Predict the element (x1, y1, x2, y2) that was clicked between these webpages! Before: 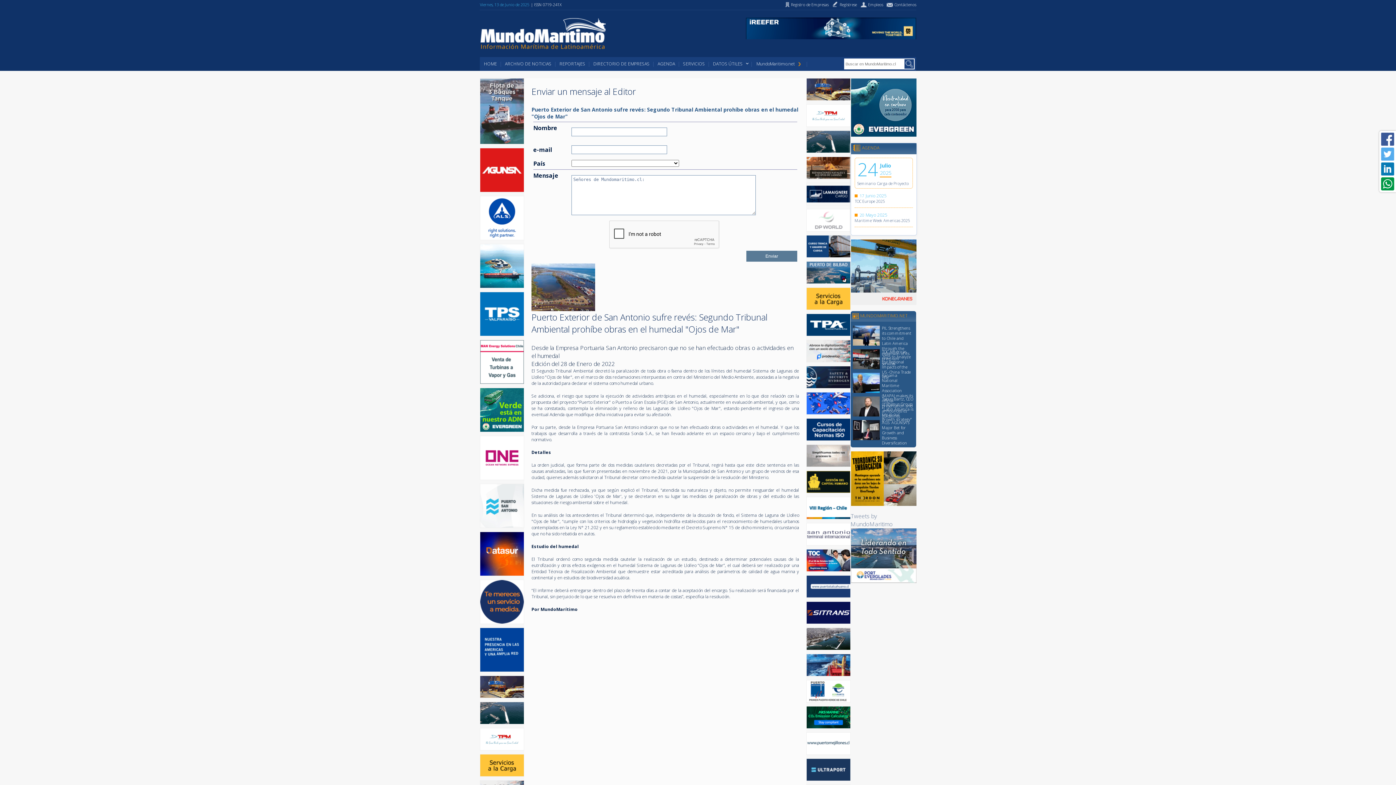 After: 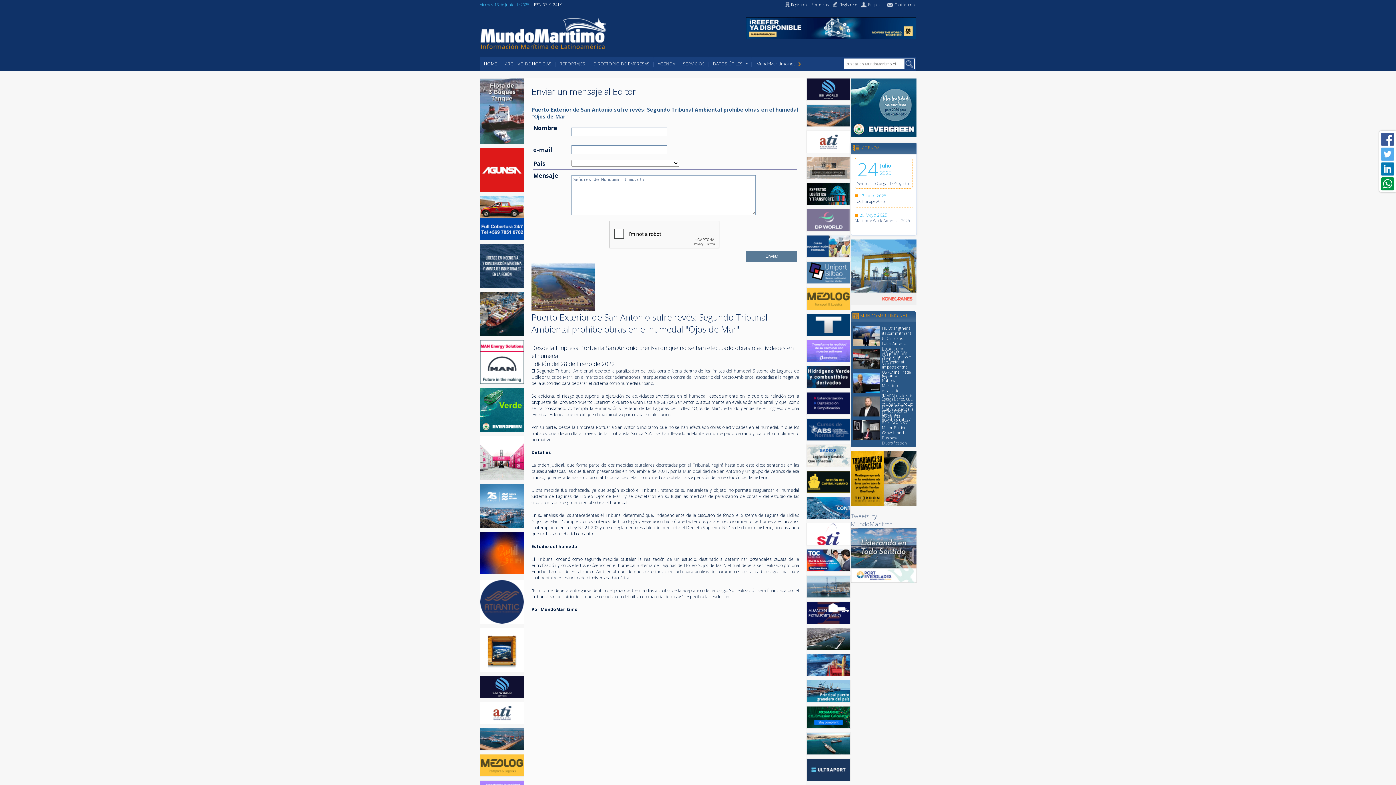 Action: bbox: (480, 569, 524, 577)